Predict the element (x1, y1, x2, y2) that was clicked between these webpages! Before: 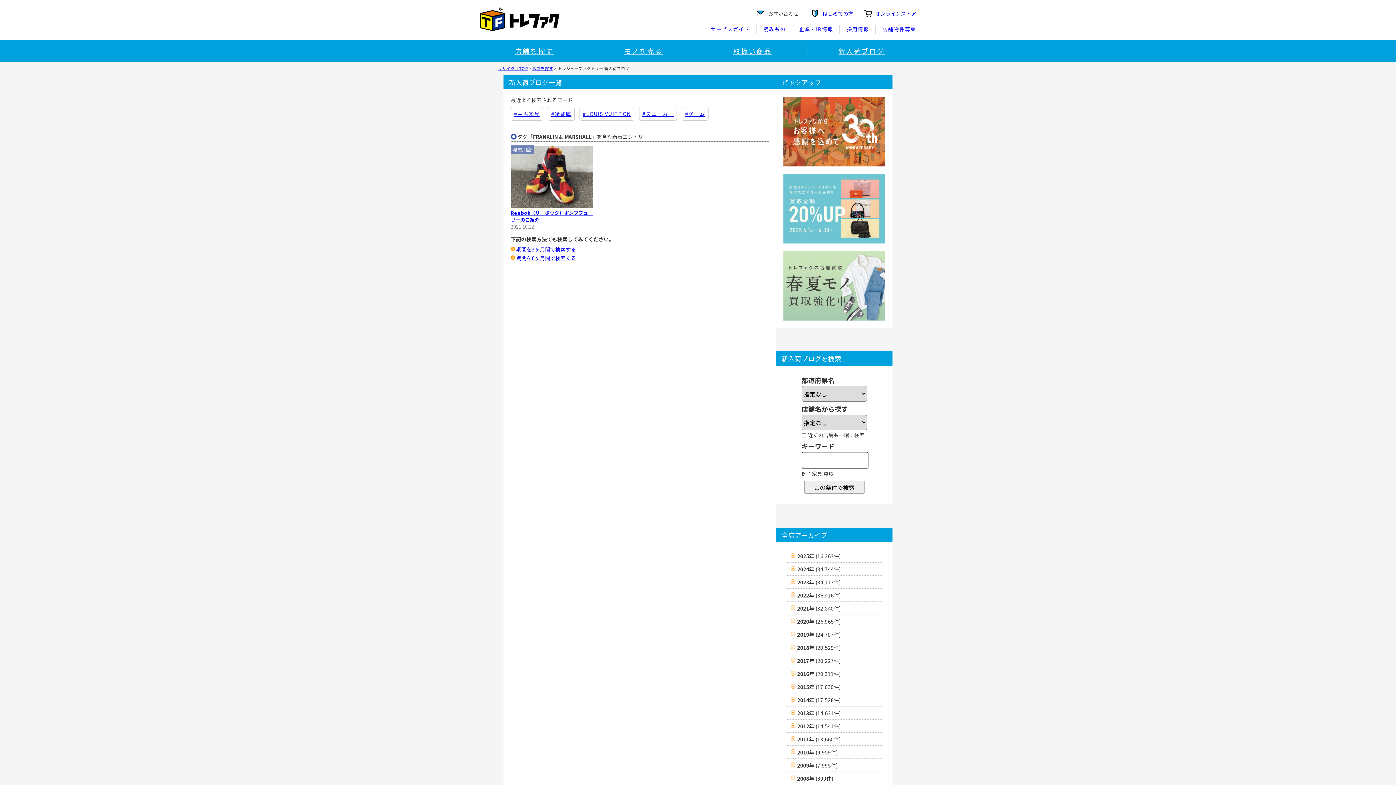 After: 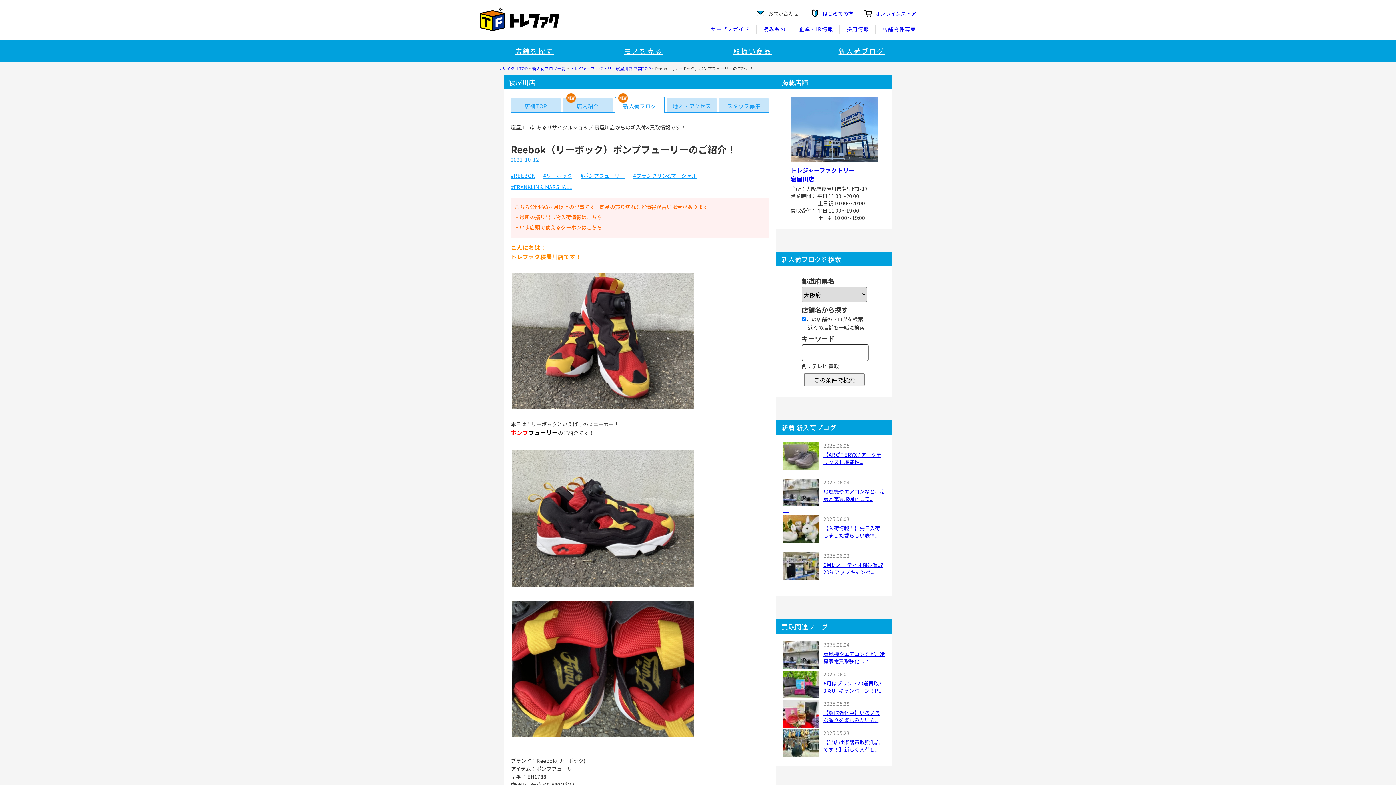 Action: bbox: (510, 209, 593, 223) label: Reebok（リーボック）ポンプフューリーのご紹介！